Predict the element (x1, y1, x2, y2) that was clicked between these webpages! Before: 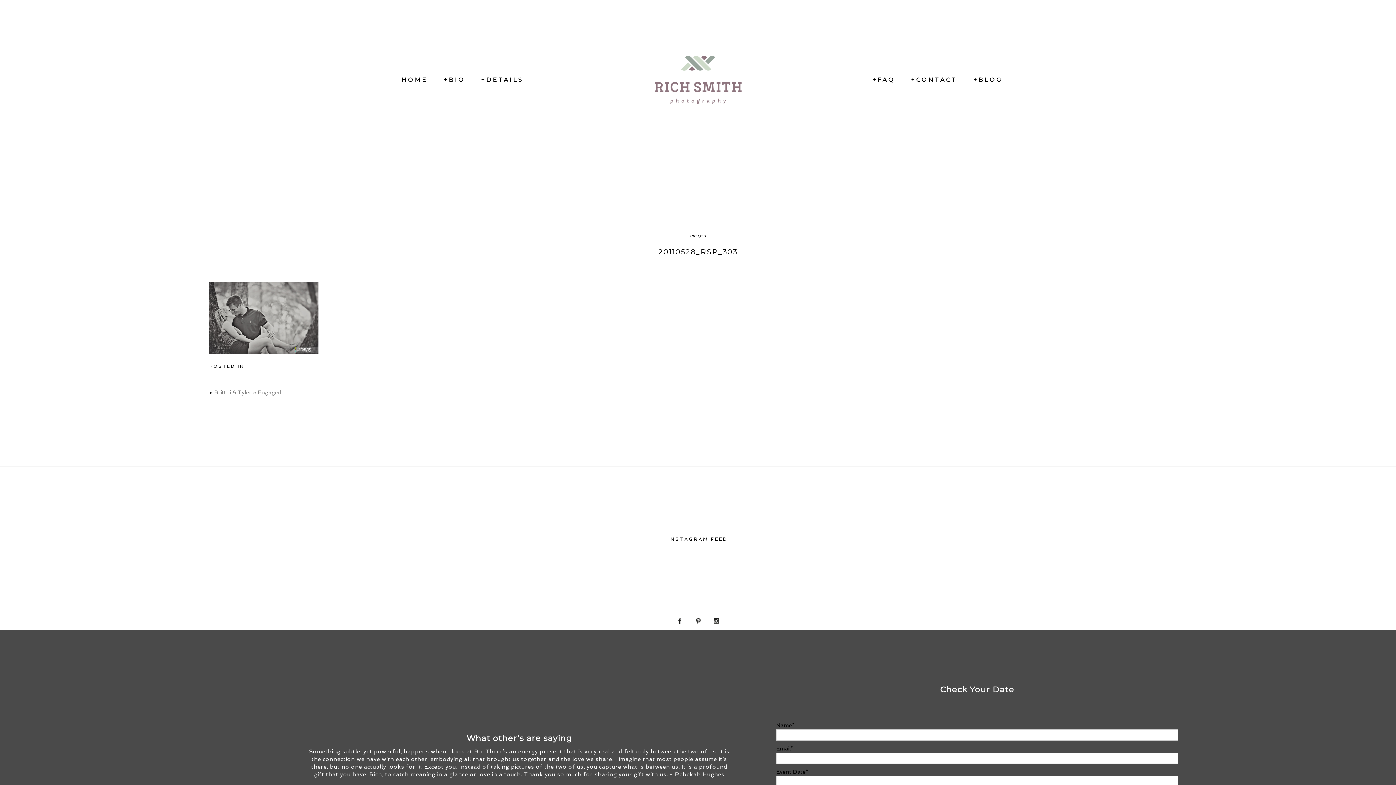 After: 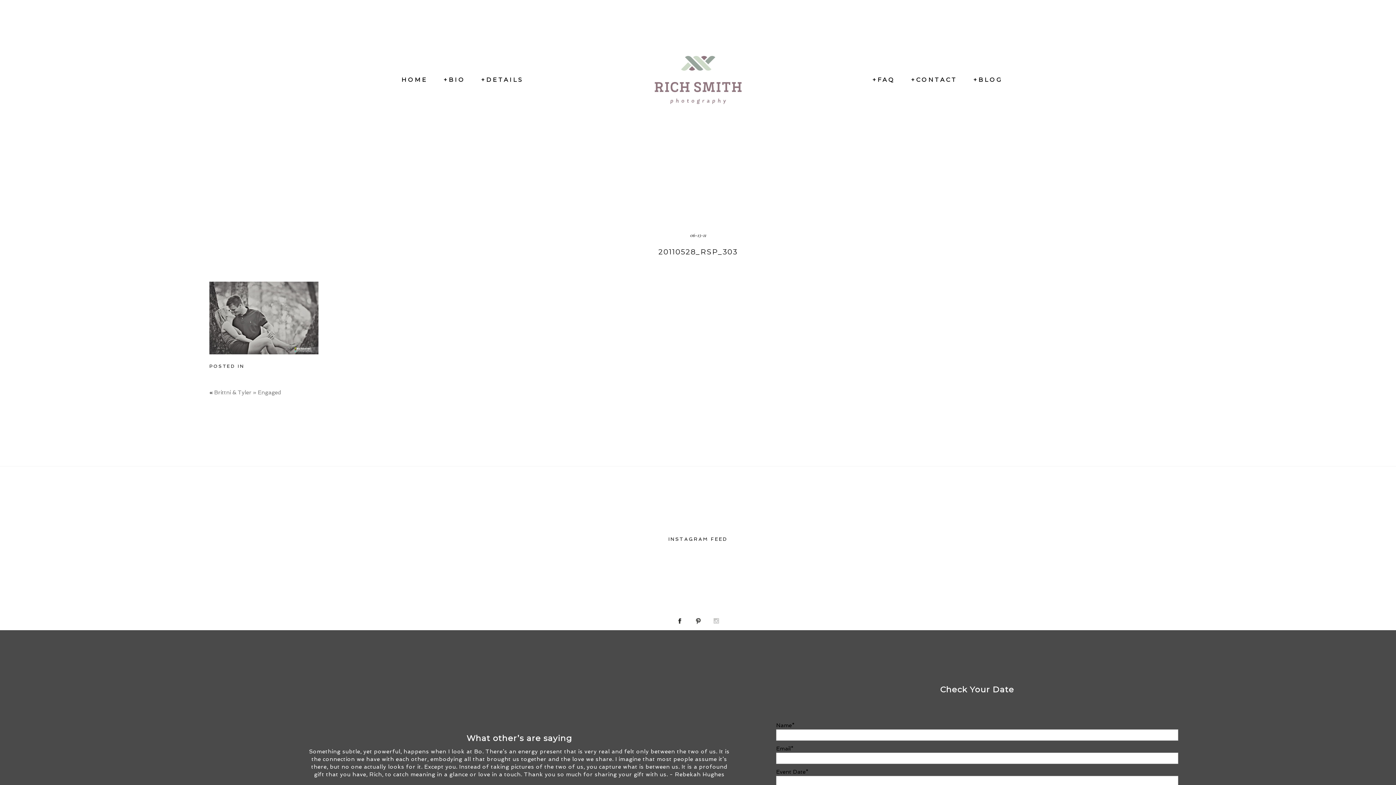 Action: bbox: (707, 612, 725, 630)